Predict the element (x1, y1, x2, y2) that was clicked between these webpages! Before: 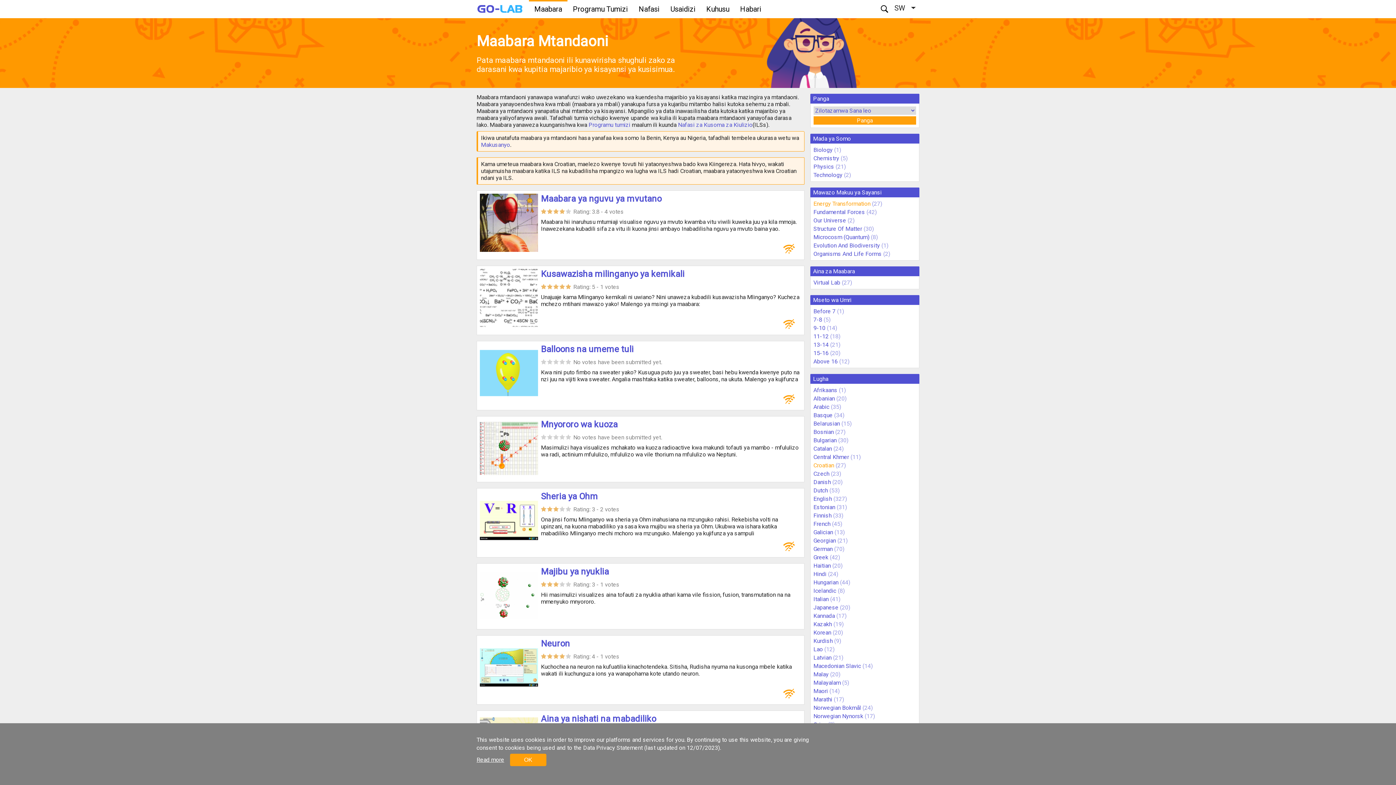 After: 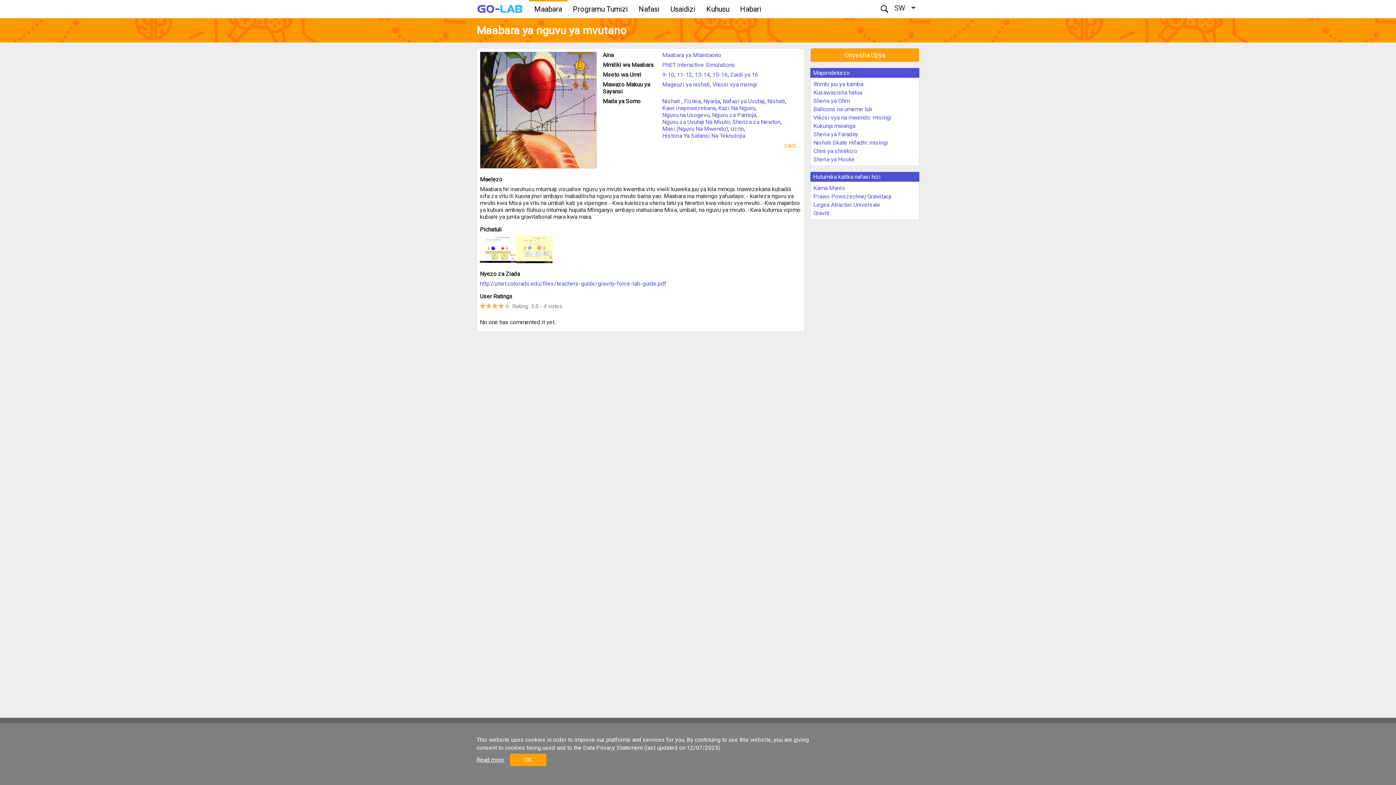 Action: bbox: (541, 193, 661, 204) label: Maabara ya nguvu ya mvutano